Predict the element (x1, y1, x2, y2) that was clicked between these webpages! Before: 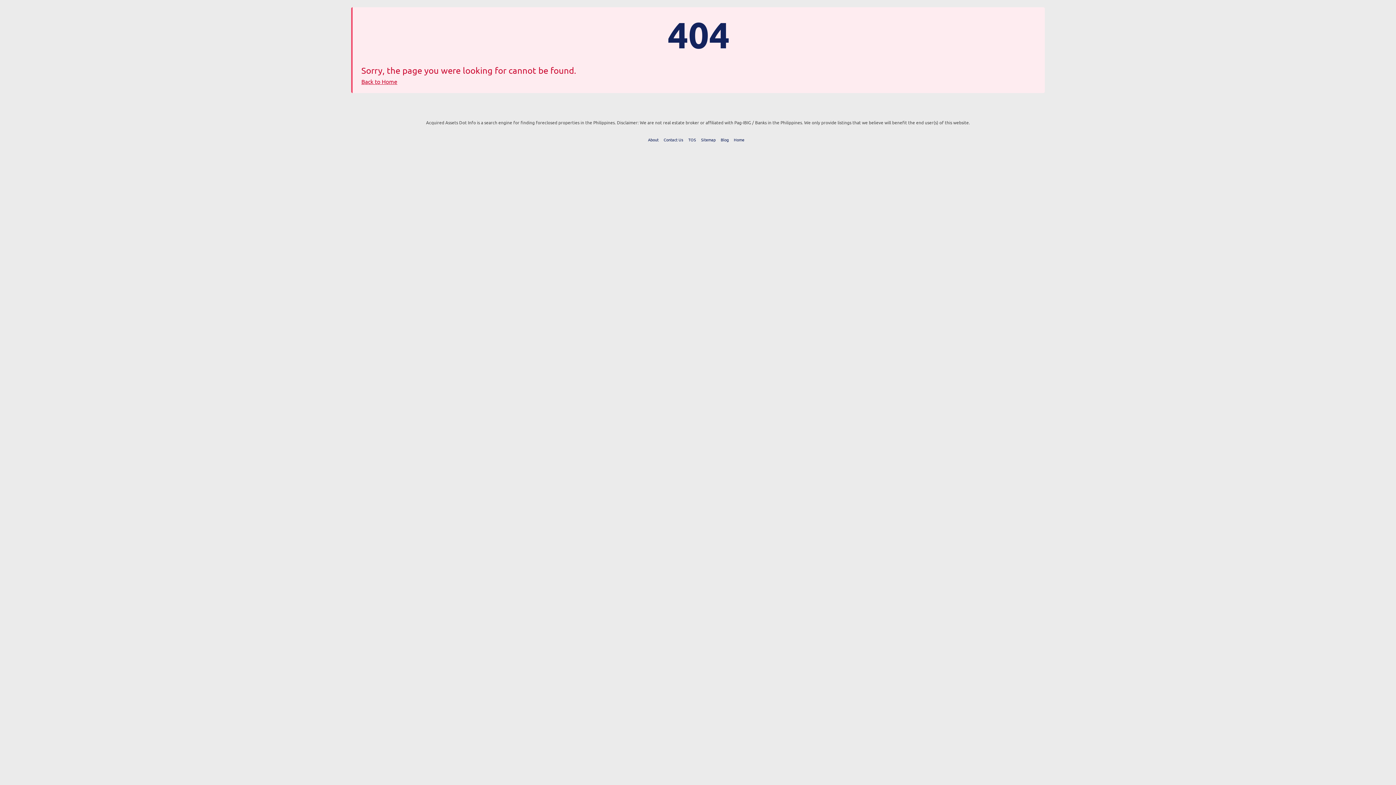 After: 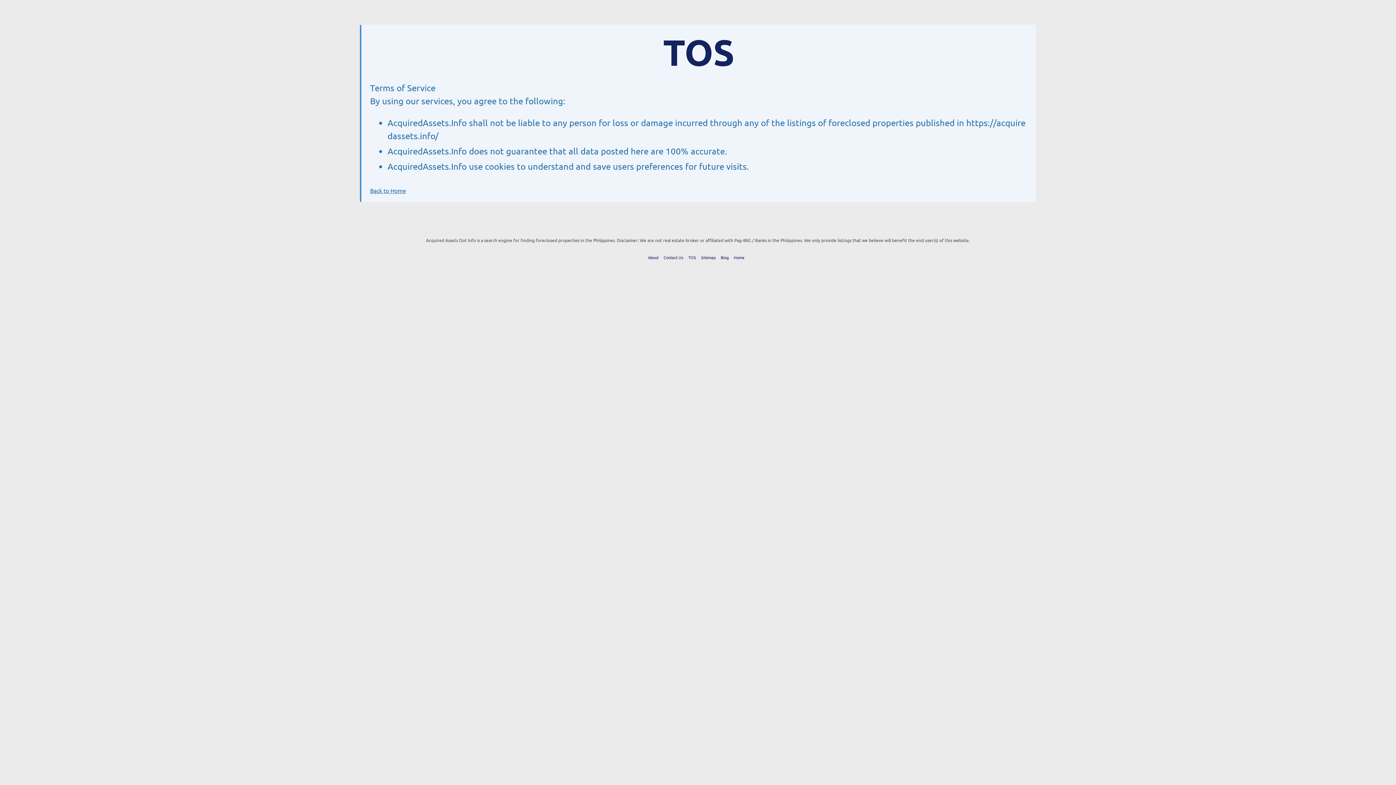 Action: bbox: (688, 136, 696, 142) label: TOS